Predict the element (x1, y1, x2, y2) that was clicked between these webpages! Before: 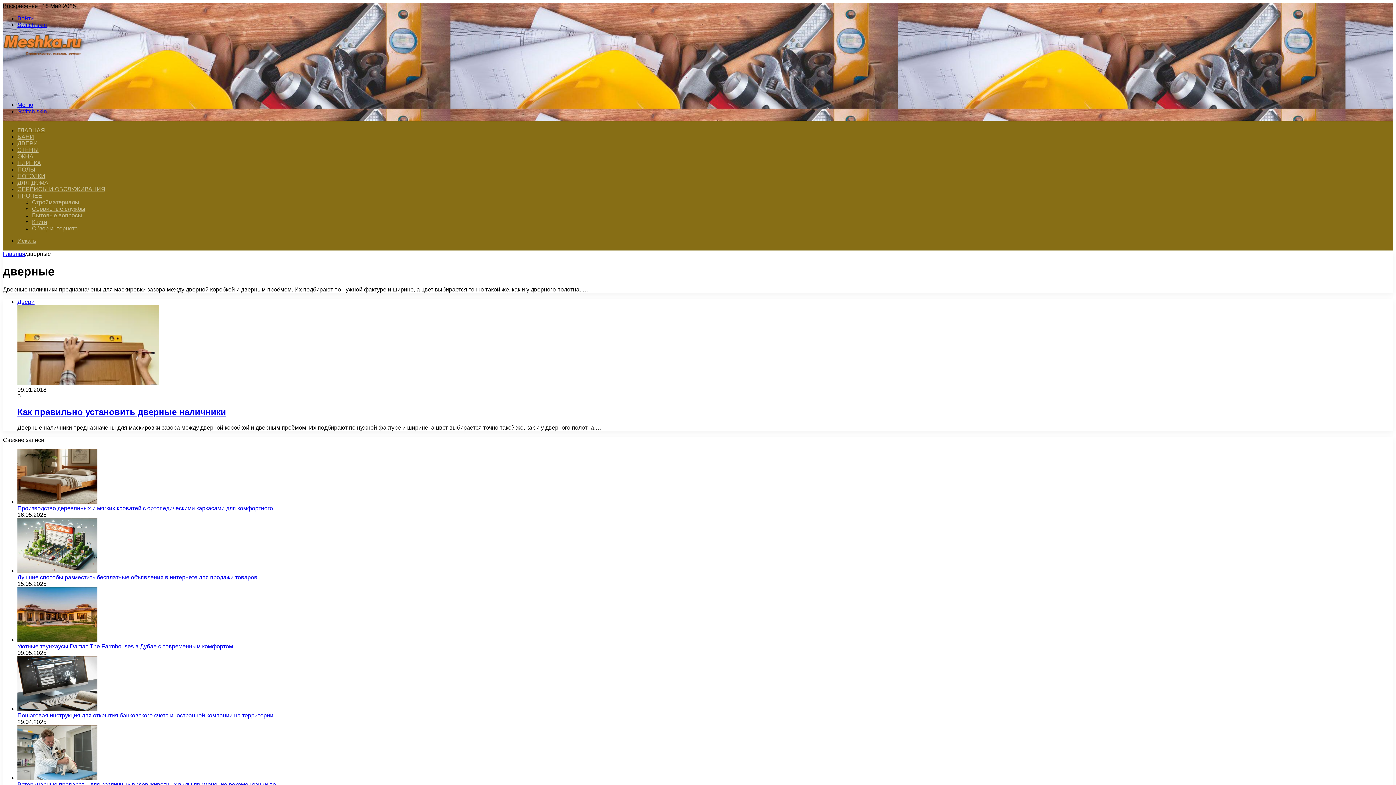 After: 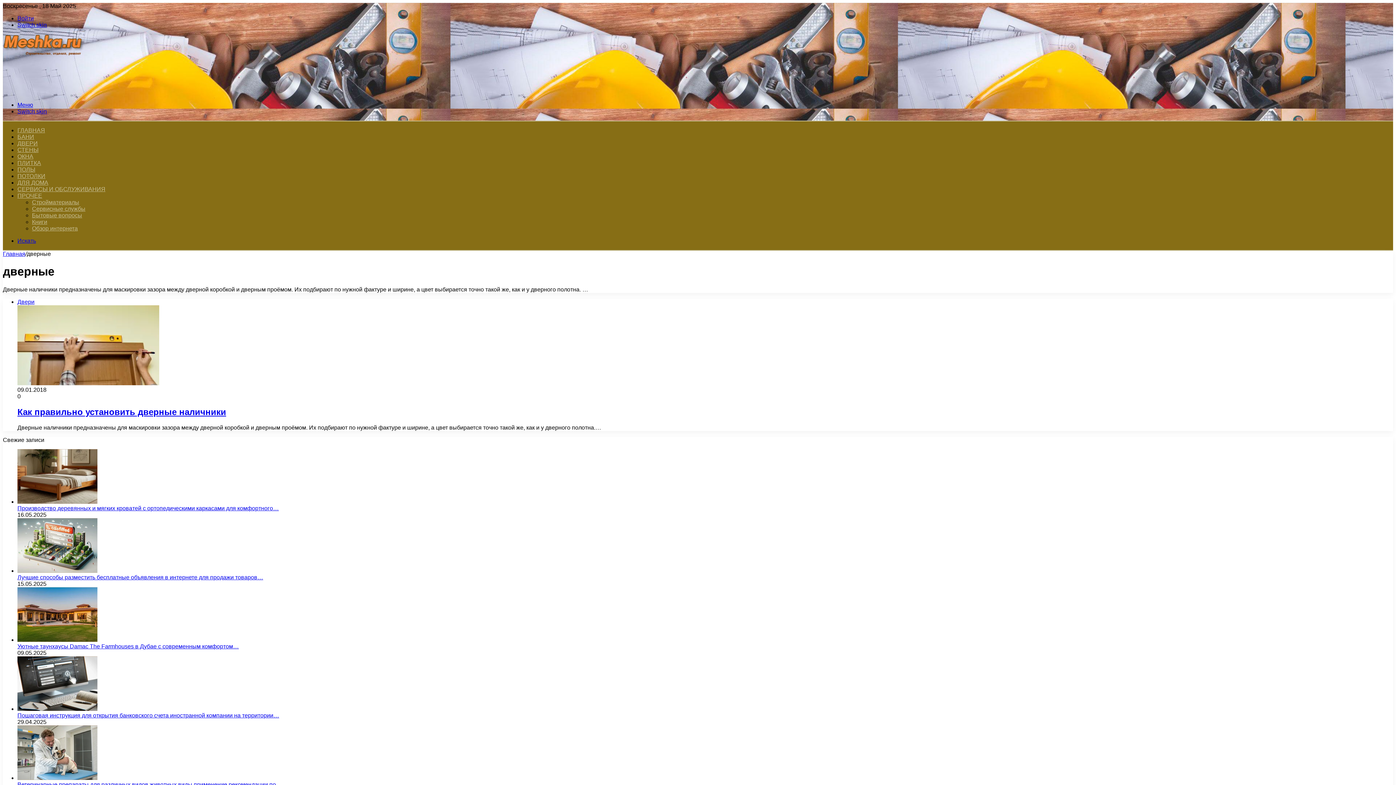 Action: bbox: (17, 237, 36, 244) label: Искать